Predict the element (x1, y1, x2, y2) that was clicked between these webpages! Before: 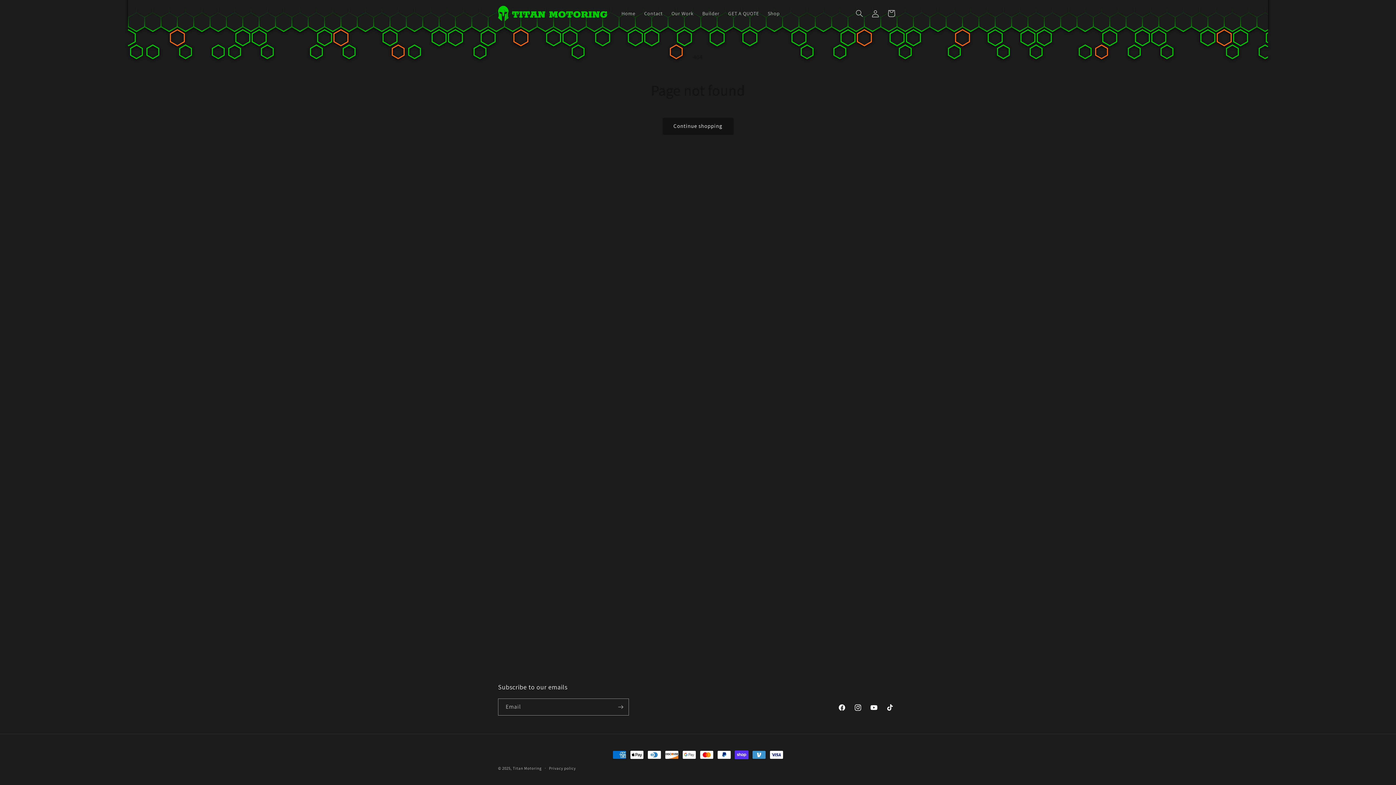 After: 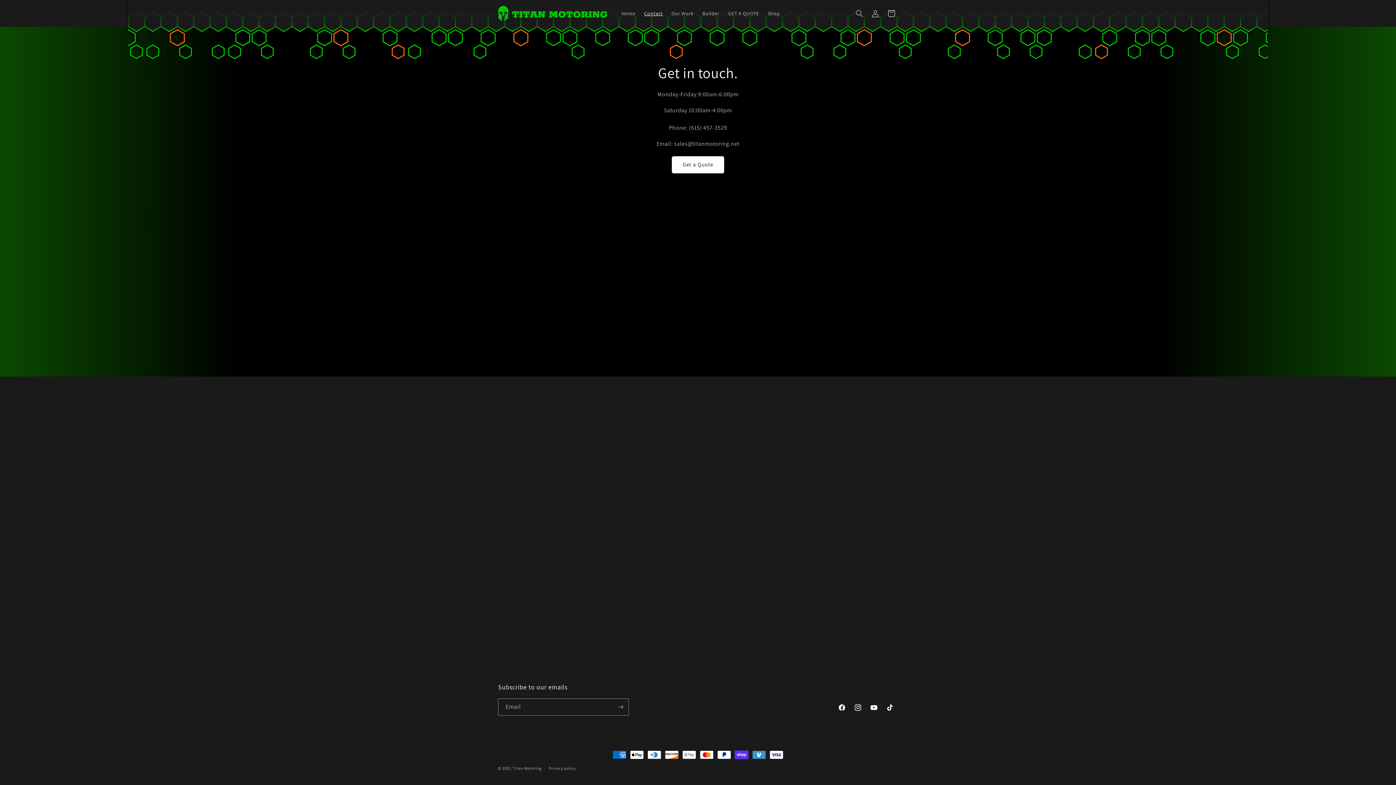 Action: label: Contact bbox: (639, 5, 667, 21)